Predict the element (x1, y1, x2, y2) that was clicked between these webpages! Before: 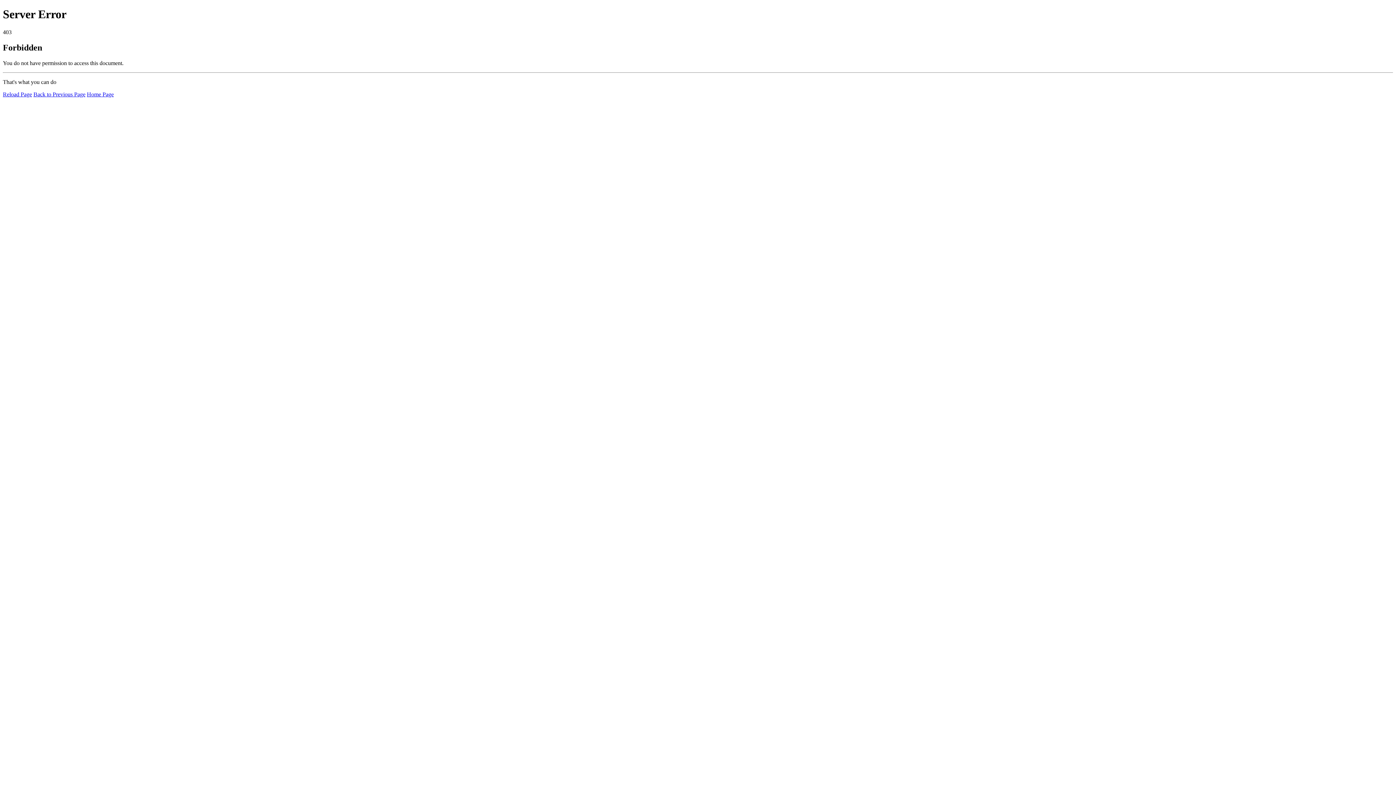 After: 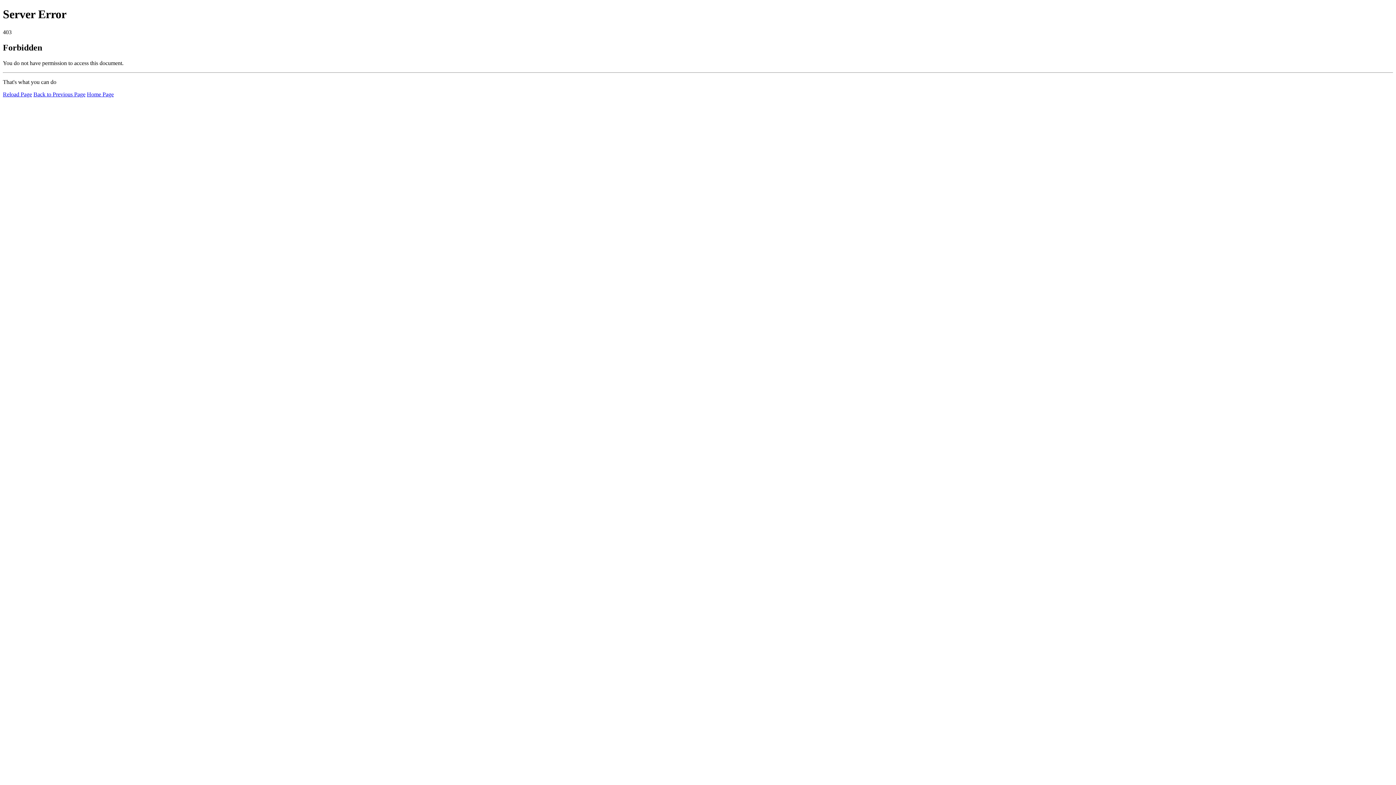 Action: label: Reload Page bbox: (2, 91, 32, 97)